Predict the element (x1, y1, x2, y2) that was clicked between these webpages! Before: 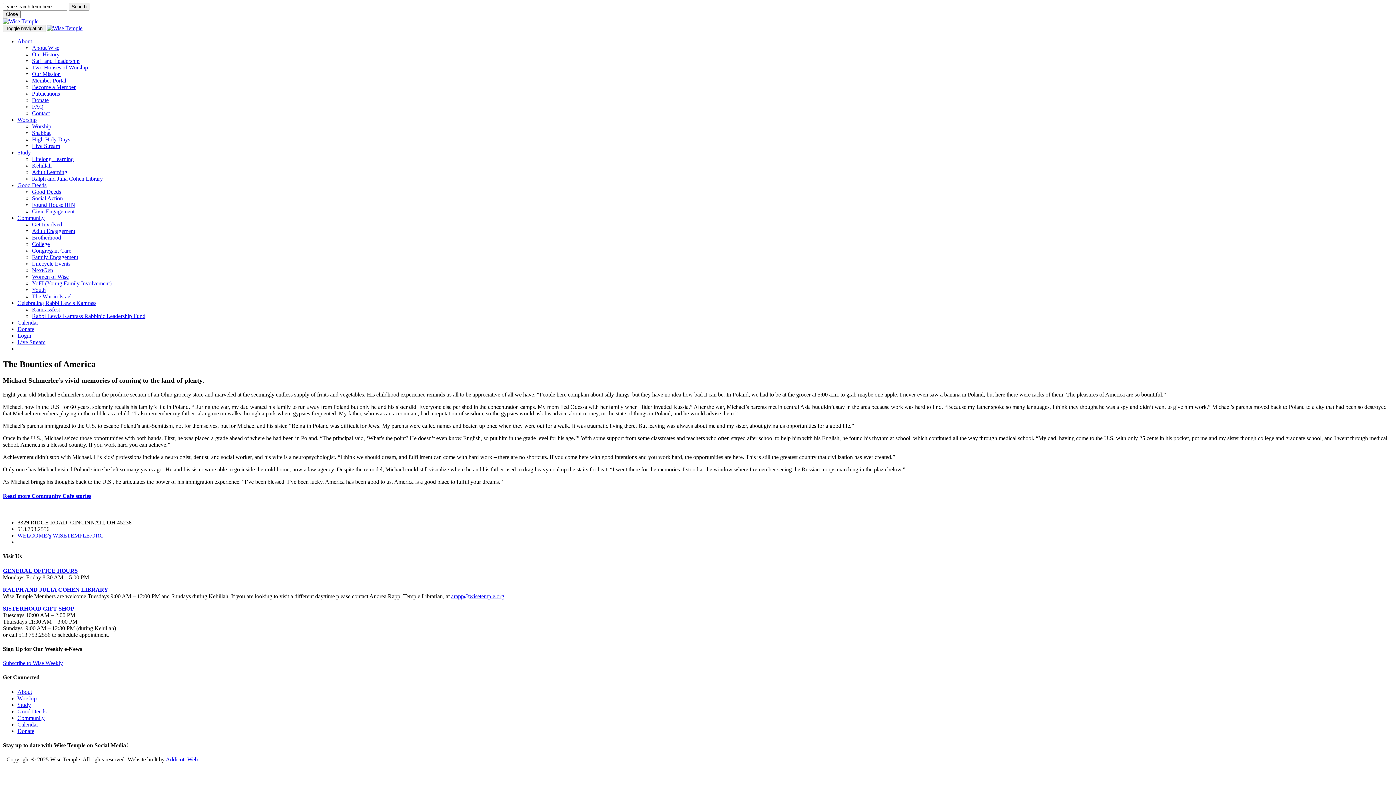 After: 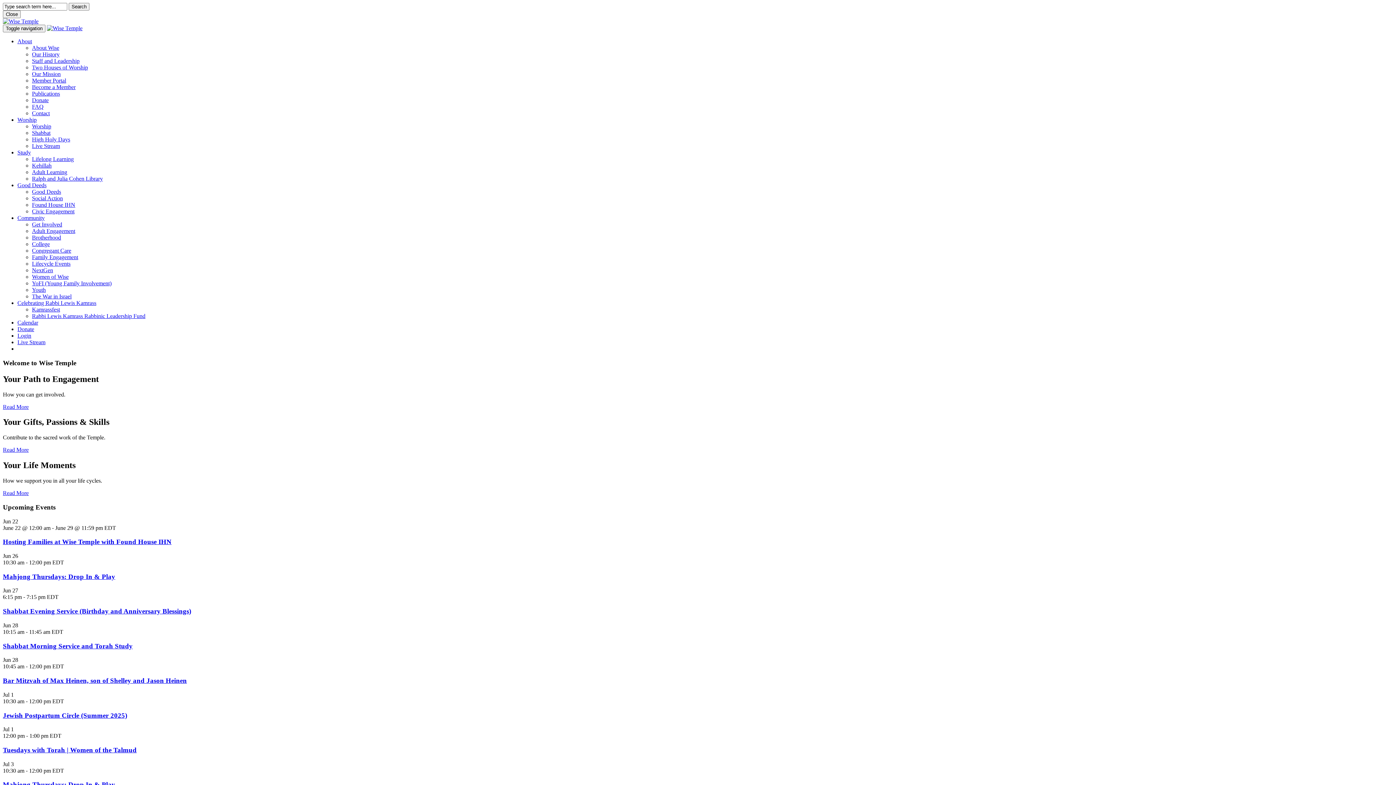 Action: bbox: (2, 18, 38, 24)